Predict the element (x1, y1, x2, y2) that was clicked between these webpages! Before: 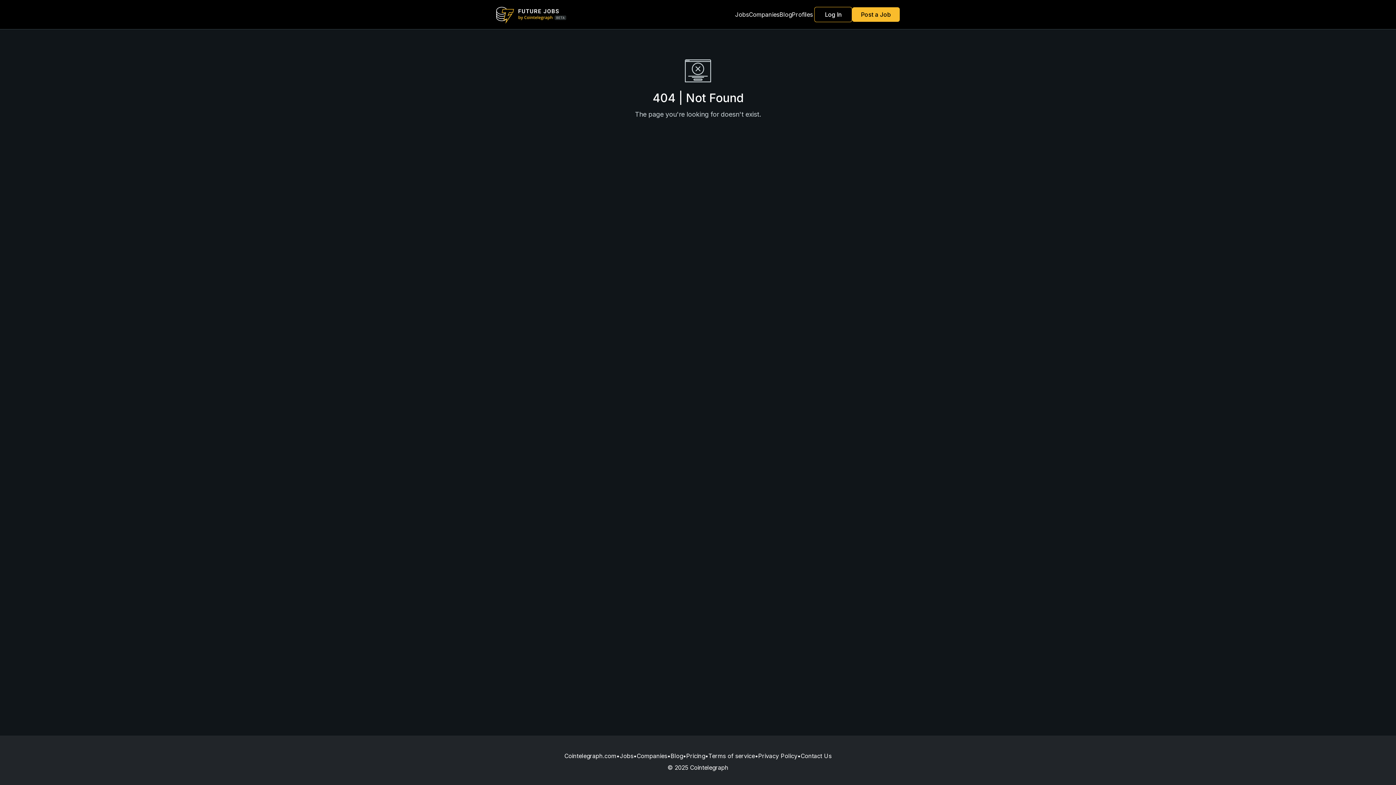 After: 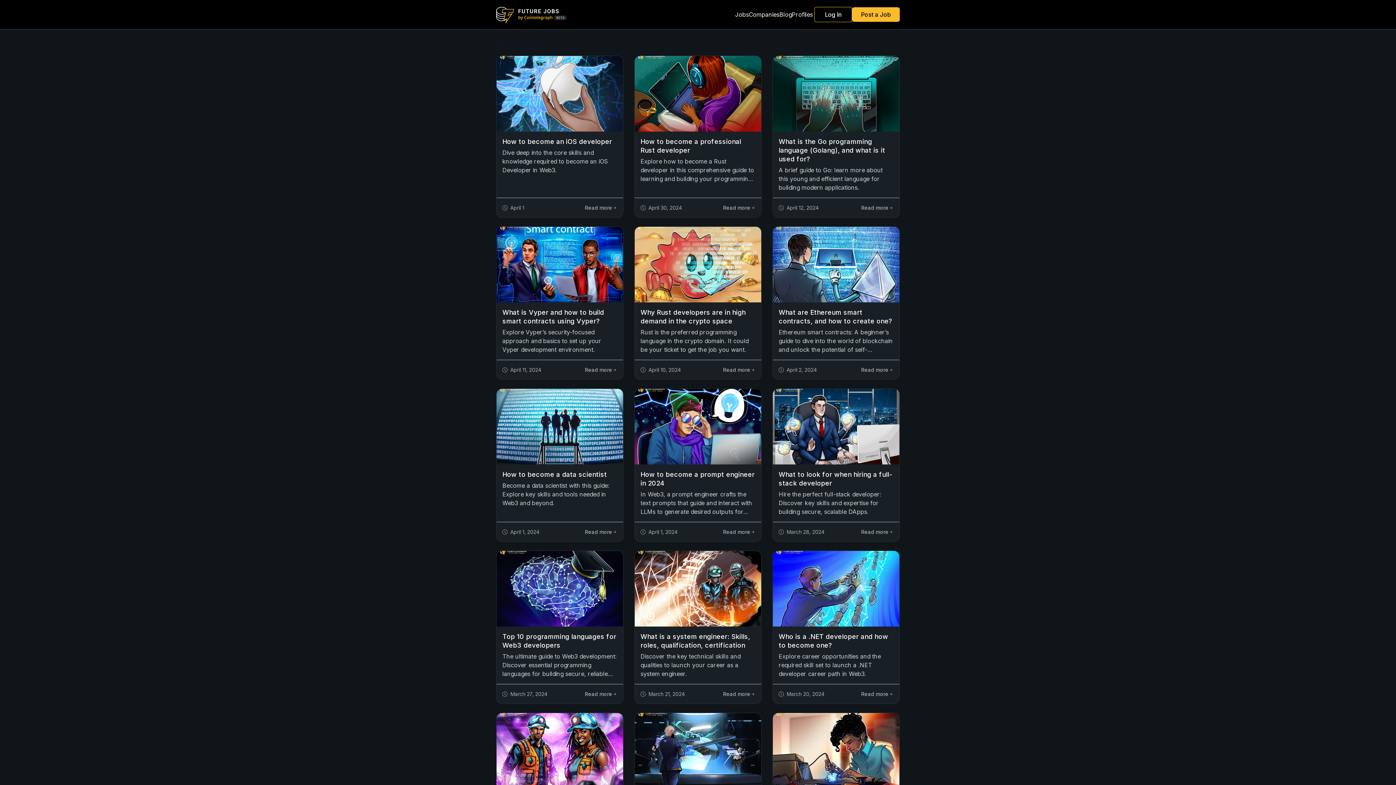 Action: label: Blog bbox: (779, 10, 792, 18)